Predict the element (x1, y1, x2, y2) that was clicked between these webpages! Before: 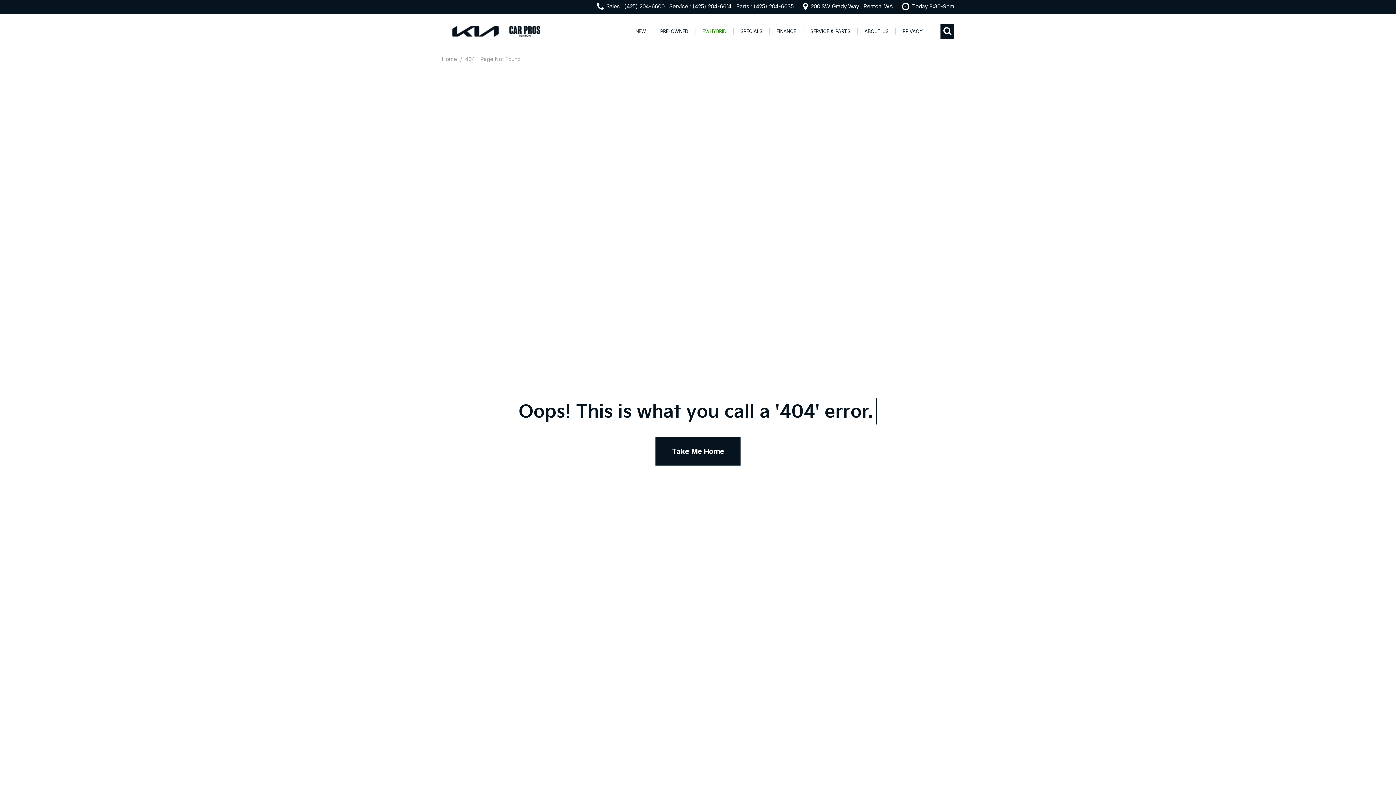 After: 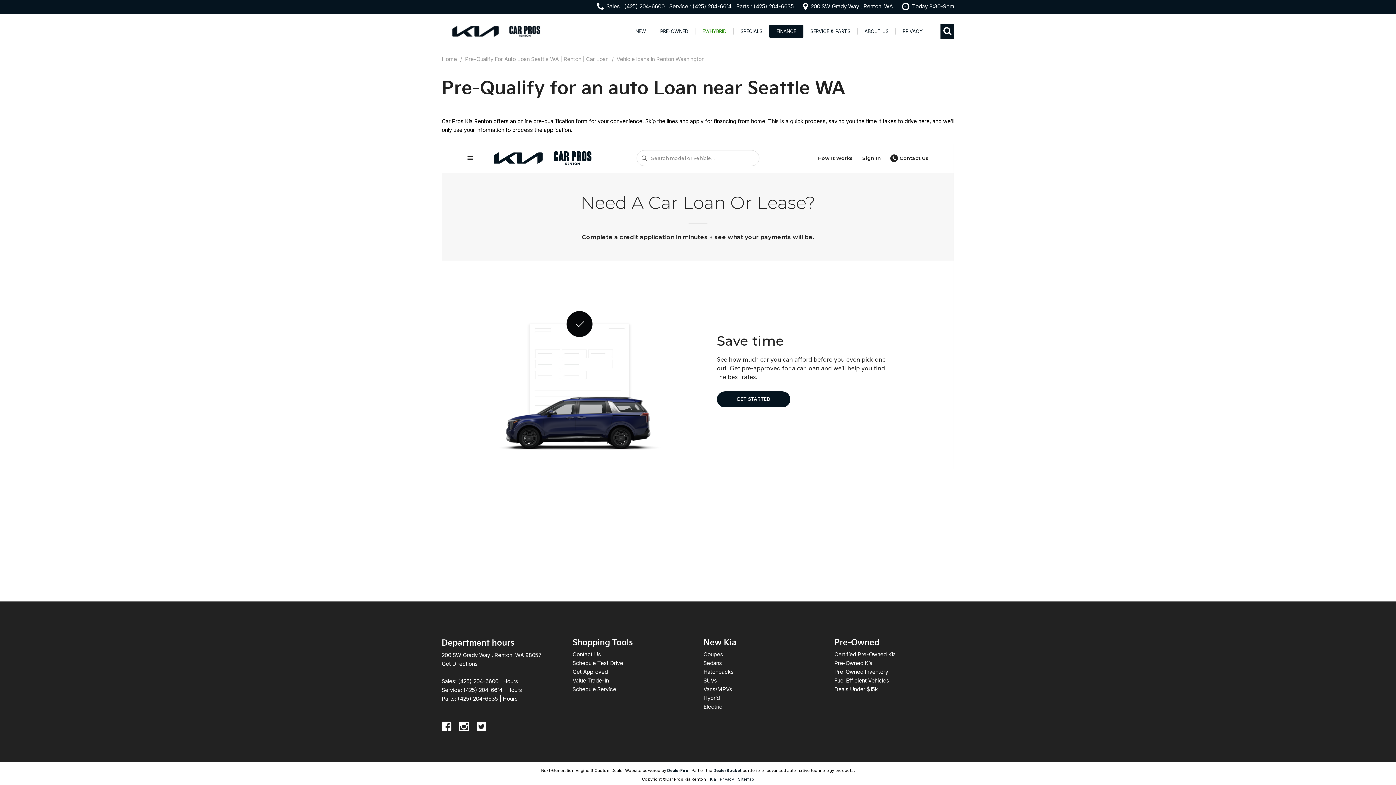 Action: bbox: (769, 24, 803, 37) label: FINANCE